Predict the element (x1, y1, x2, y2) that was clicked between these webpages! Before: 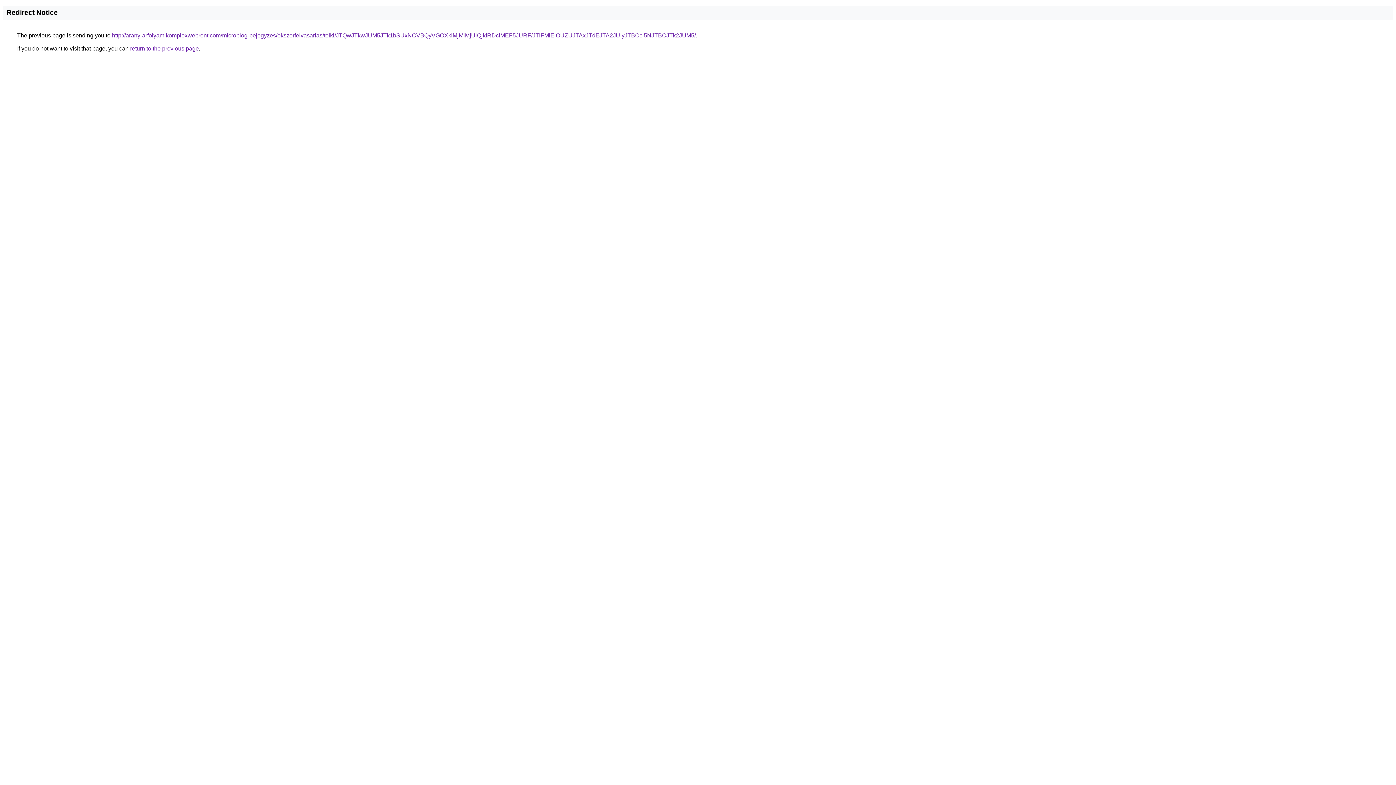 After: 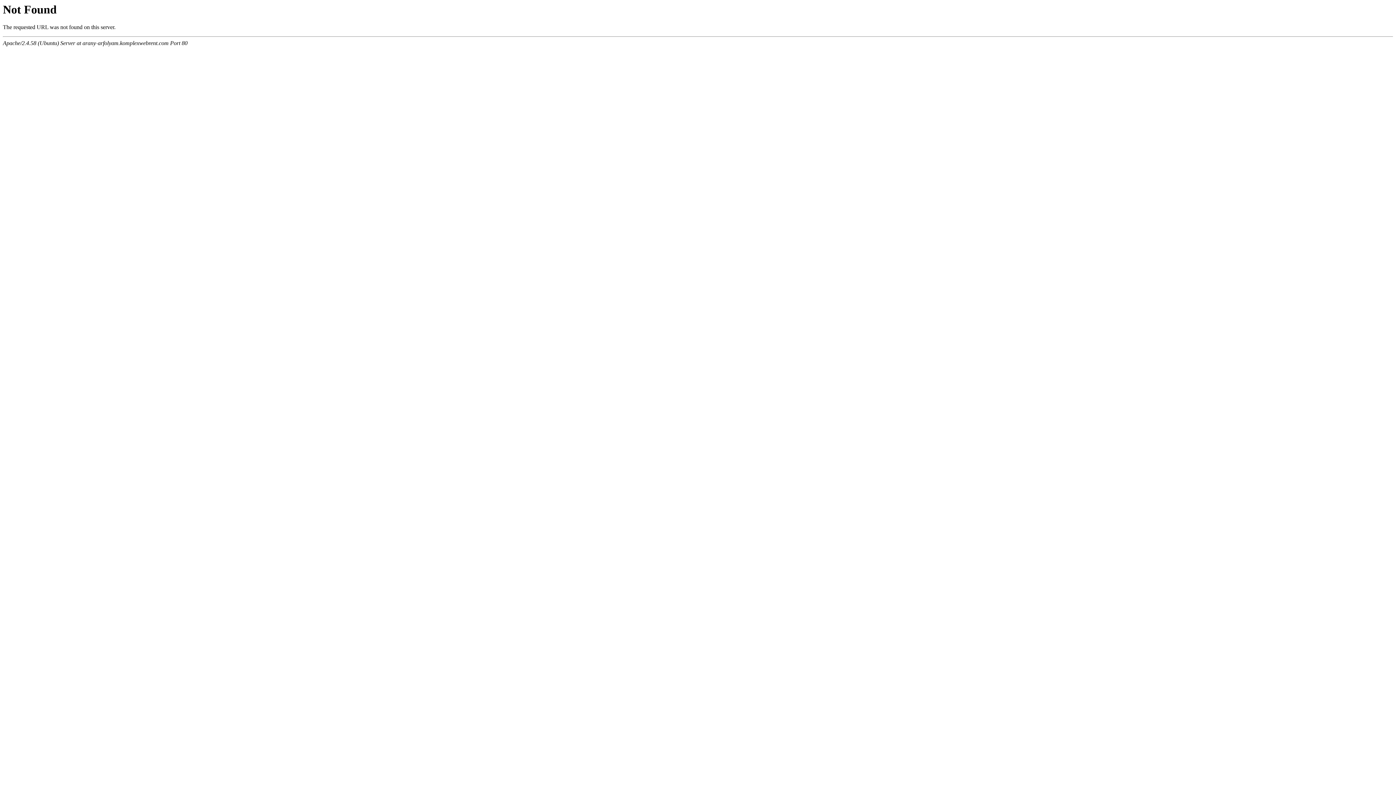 Action: bbox: (112, 32, 696, 38) label: http://arany-arfolyam.komplexwebrent.com/microblog-bejegyzes/ekszerfelvasarlas/telki/JTQwJTkwJUM5JTk1bSUxNCVBQyVGOXklMjMlMjUlQjklRDclMEF5JURF/JTlFMlElOUZUJTAxJTdEJTA2JUIyJTBCci5NJTBCJTk2JUM5/